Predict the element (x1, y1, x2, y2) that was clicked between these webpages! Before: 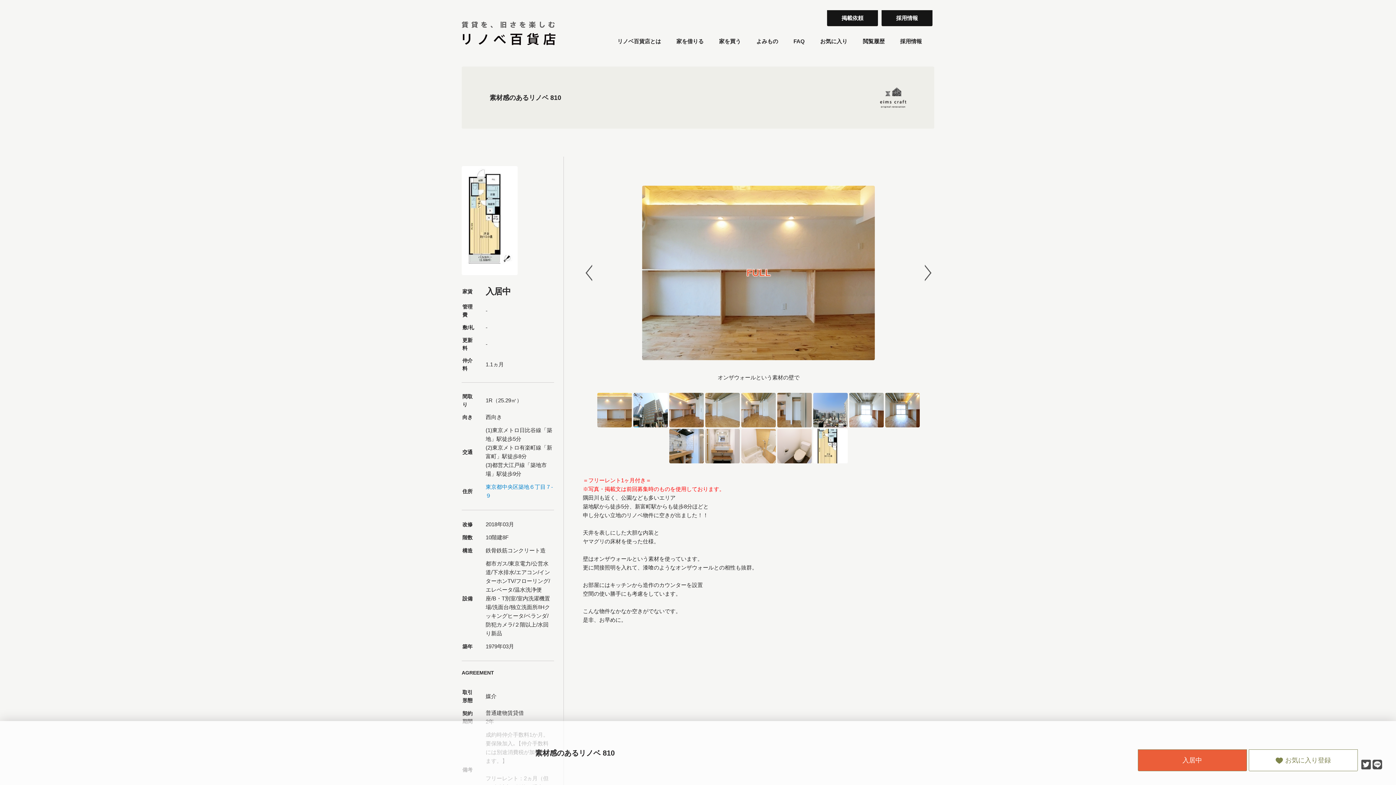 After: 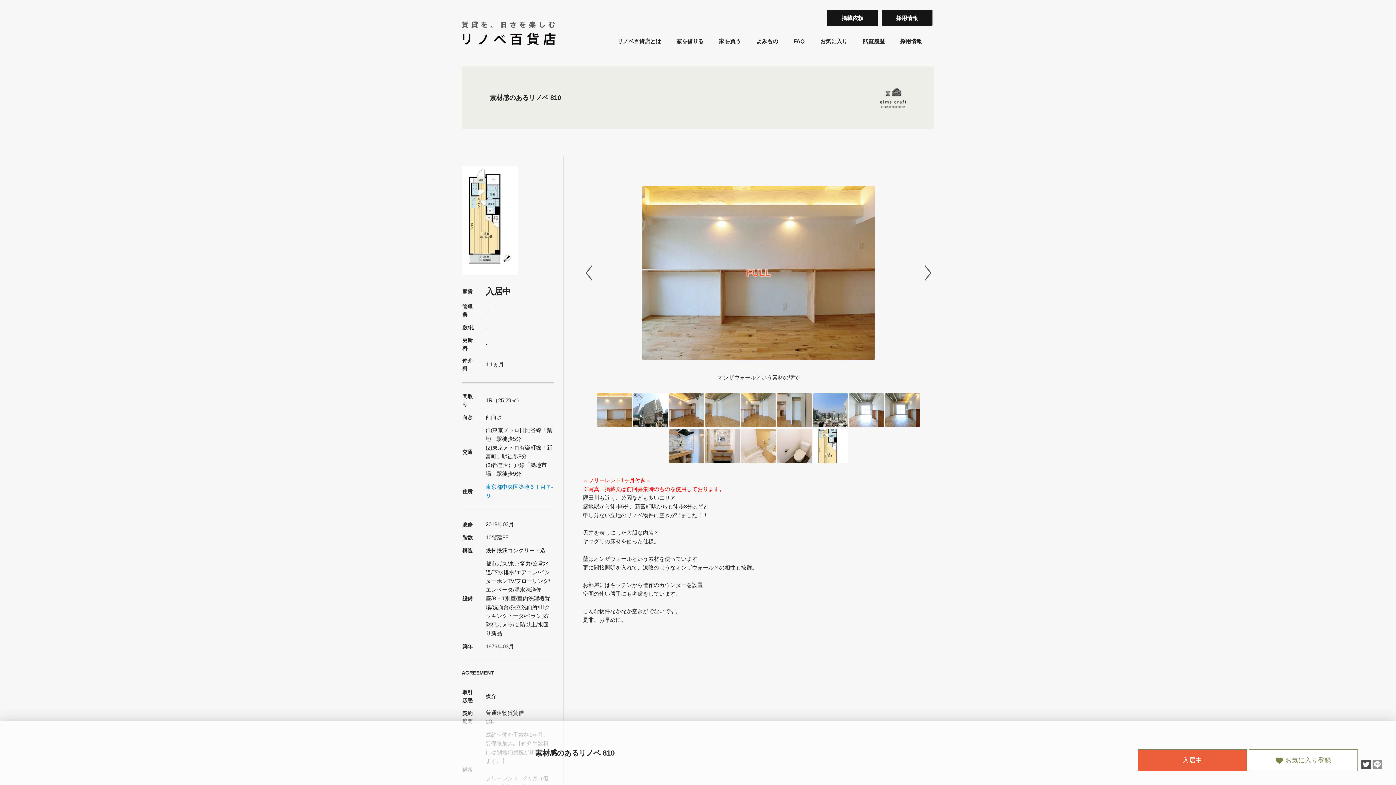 Action: bbox: (1372, 759, 1382, 771)